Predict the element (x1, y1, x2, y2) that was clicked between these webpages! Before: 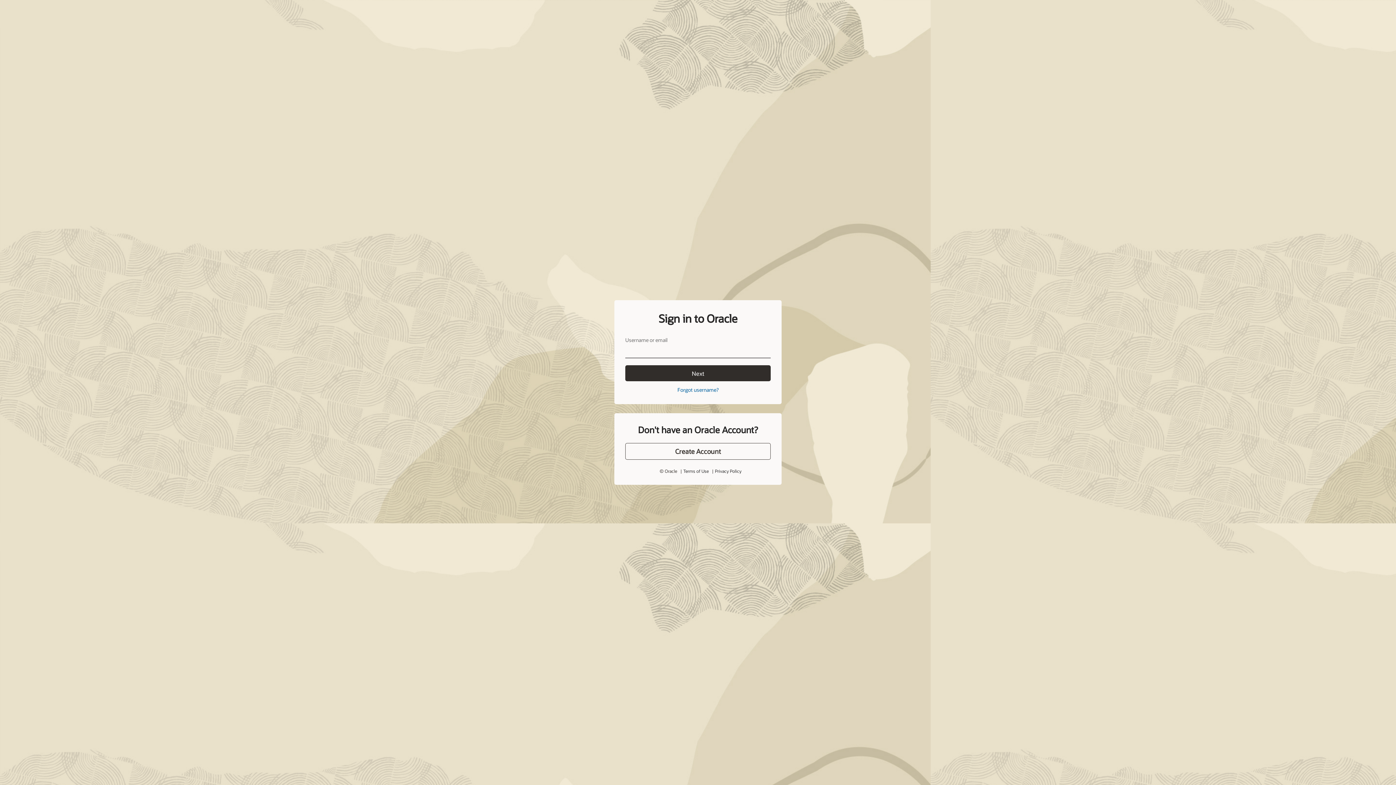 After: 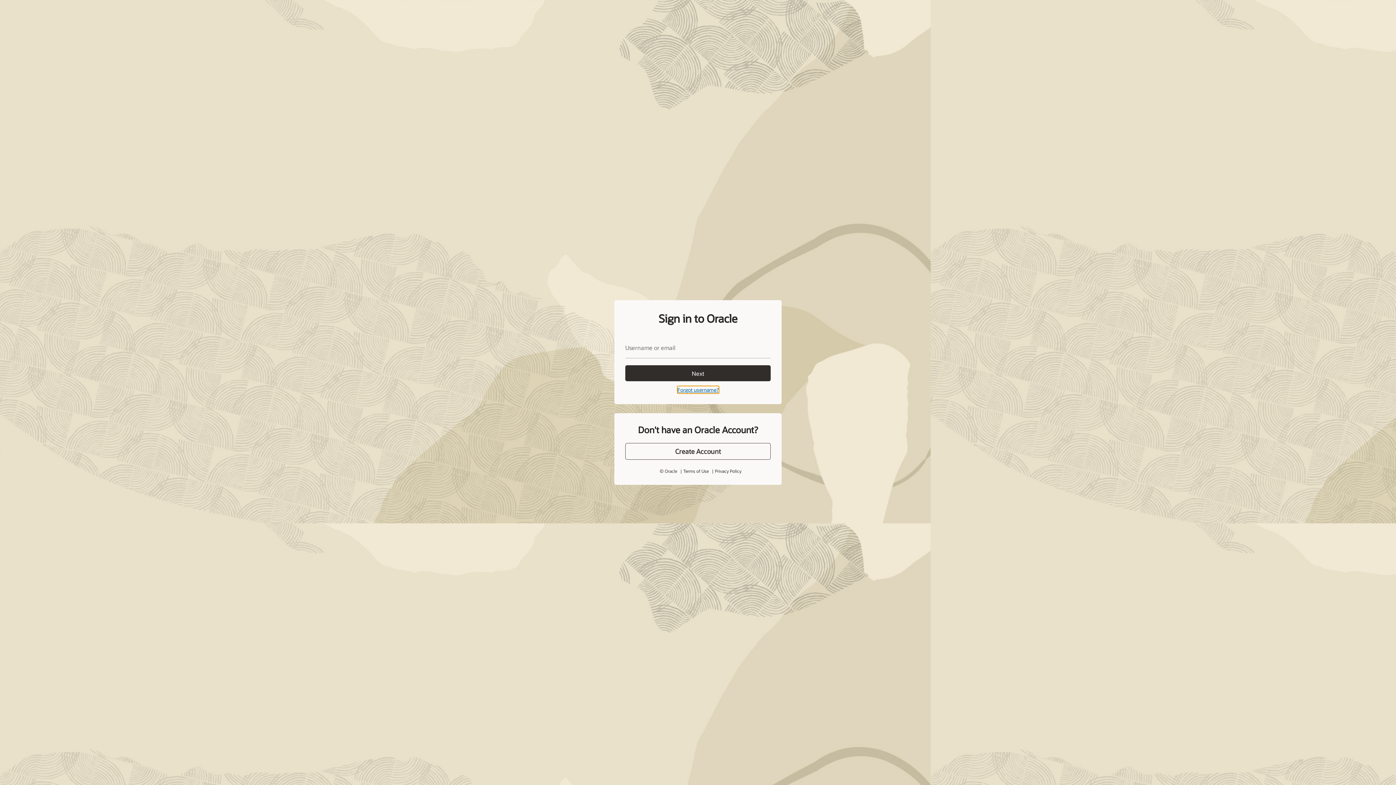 Action: bbox: (677, 386, 718, 393) label: Forgot username?